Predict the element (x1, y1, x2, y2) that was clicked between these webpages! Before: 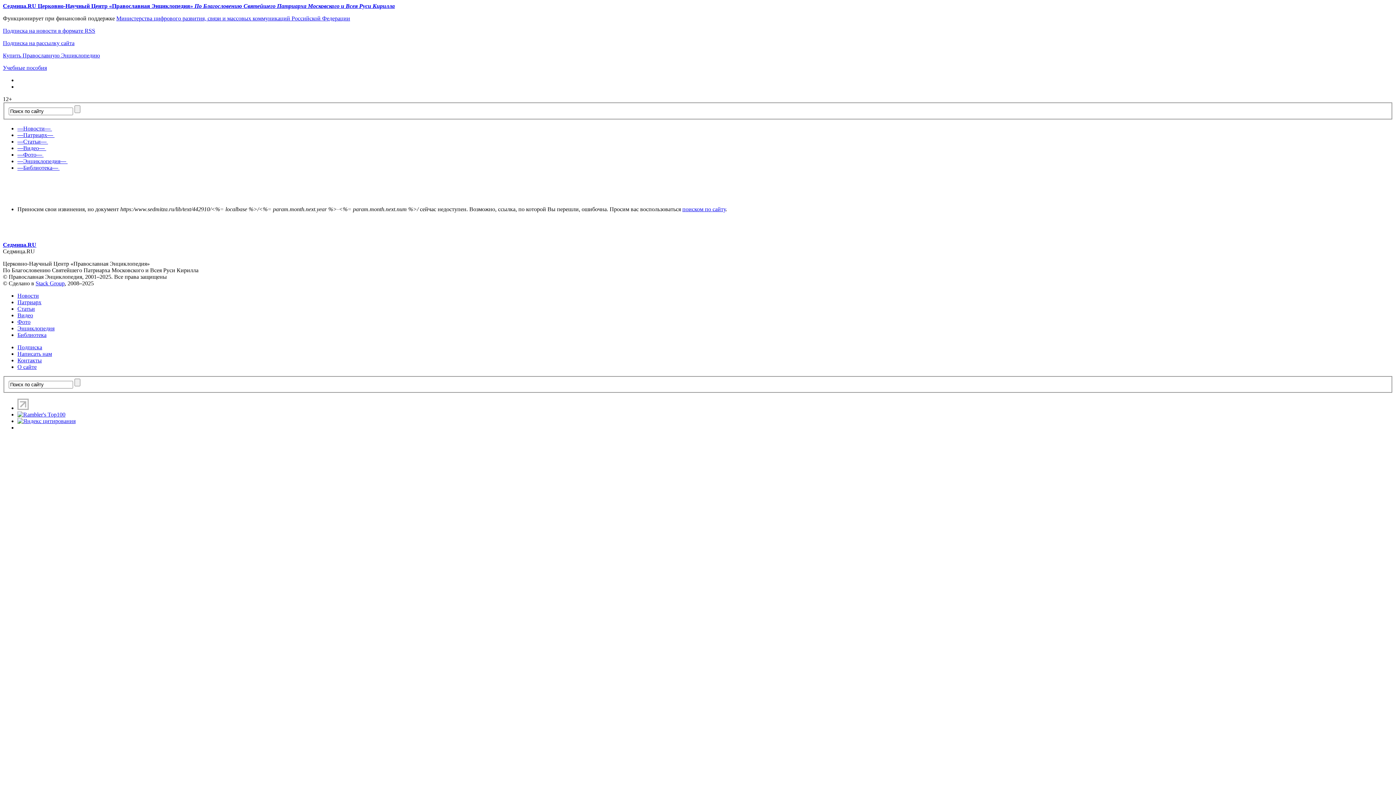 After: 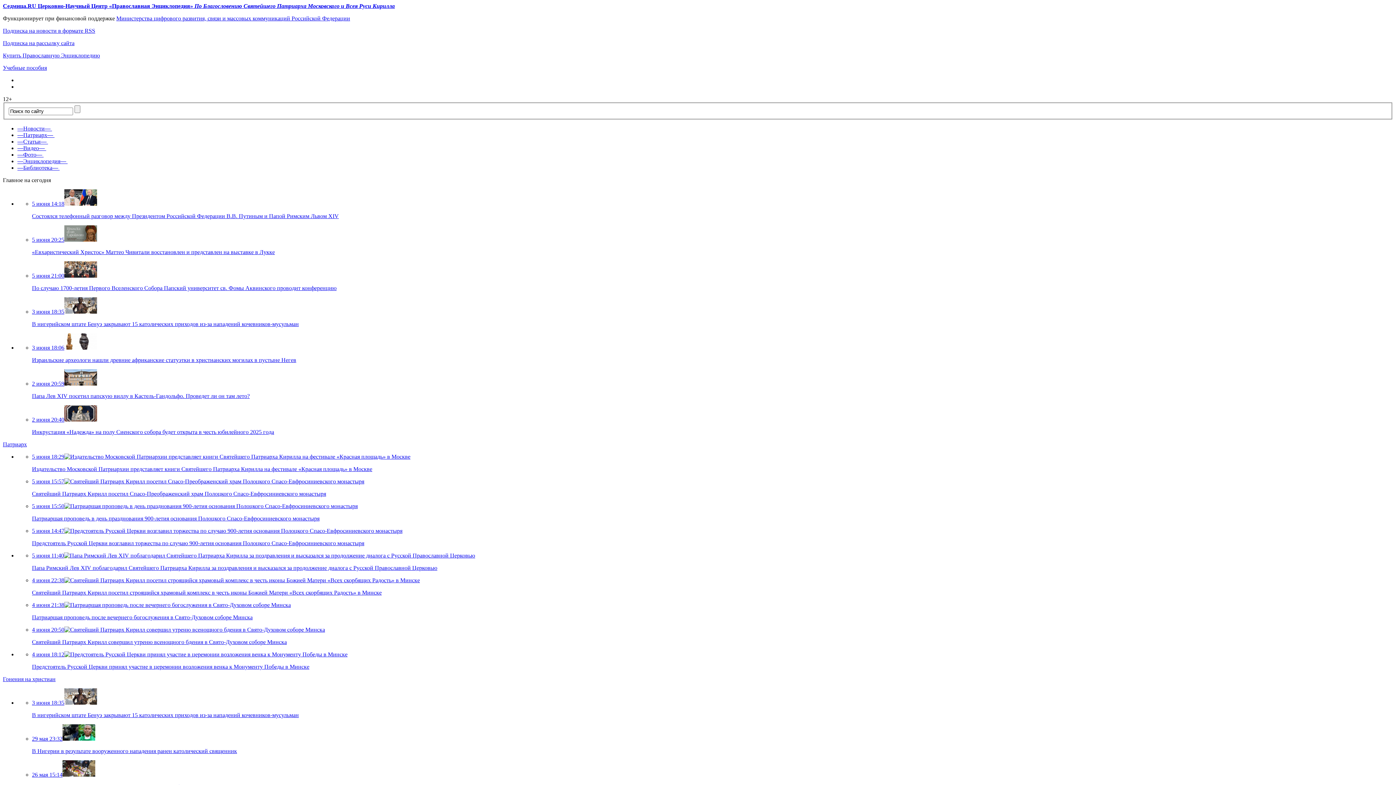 Action: bbox: (17, 164, 59, 170) label: —Библиотека— 